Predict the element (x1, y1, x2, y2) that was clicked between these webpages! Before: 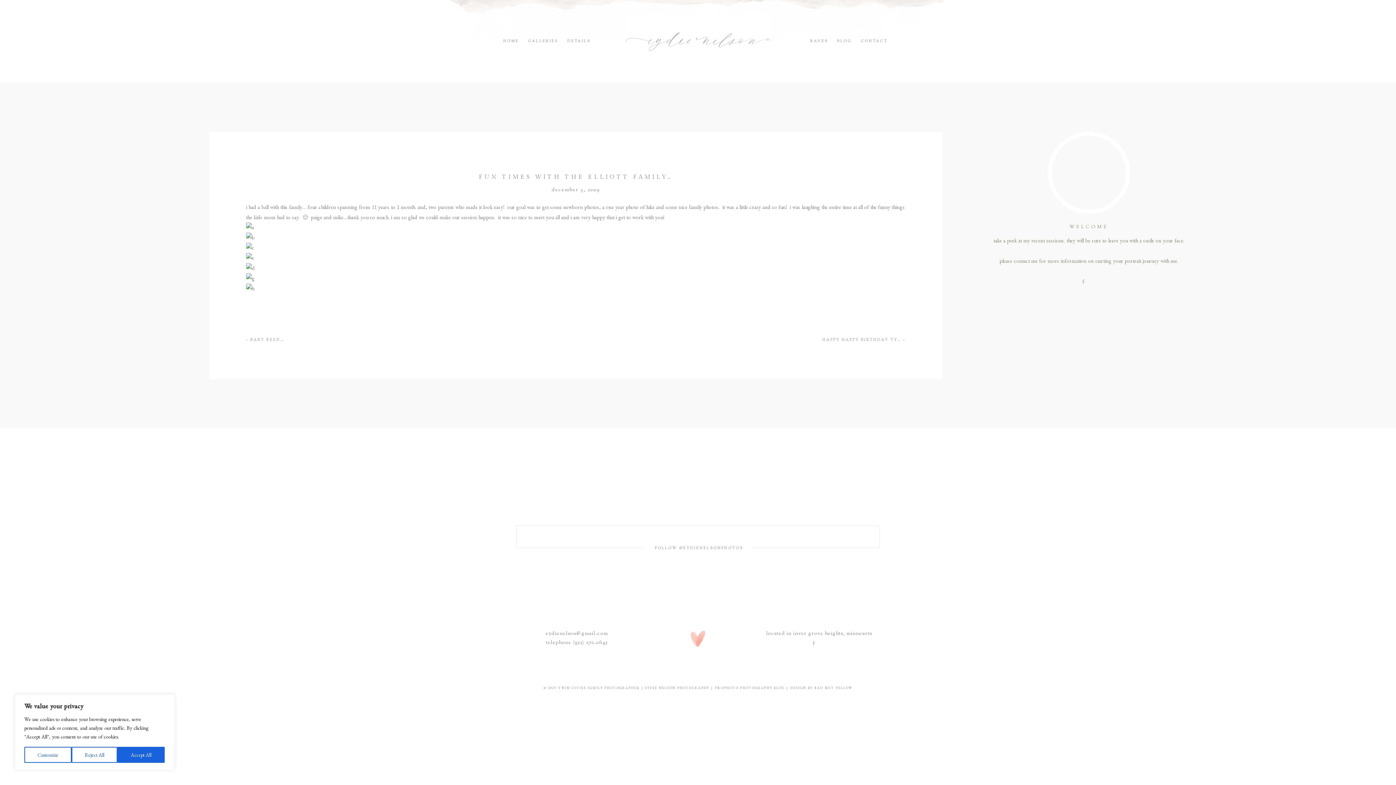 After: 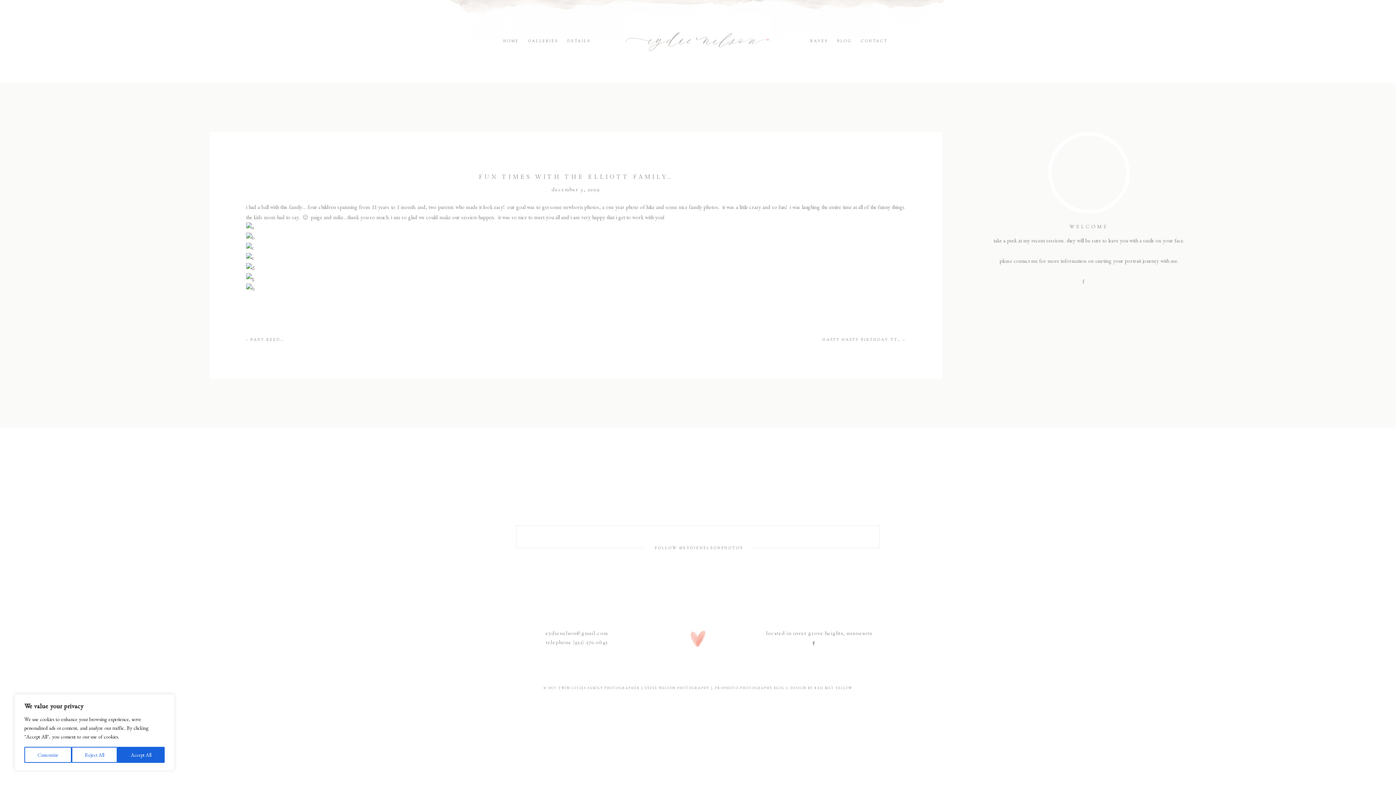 Action: bbox: (808, 639, 819, 648)